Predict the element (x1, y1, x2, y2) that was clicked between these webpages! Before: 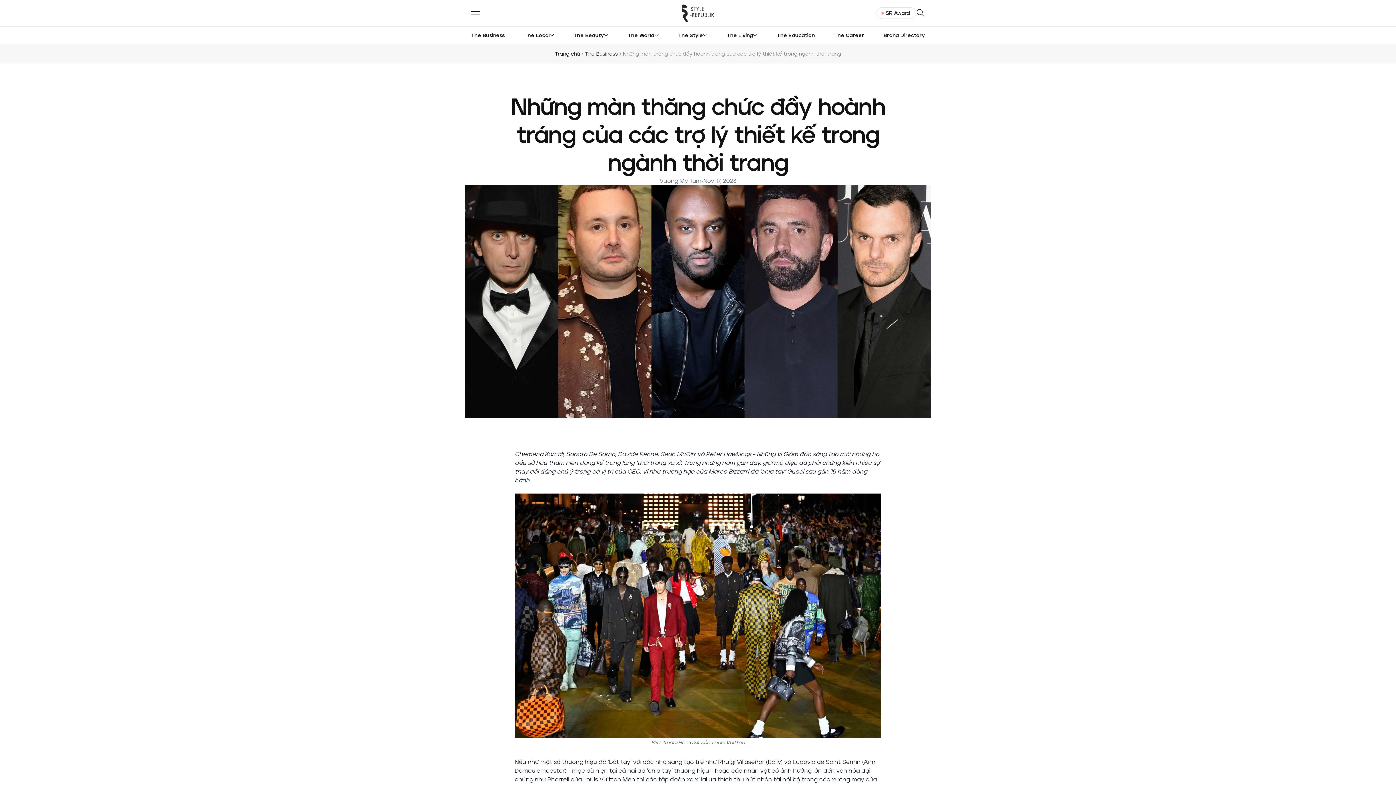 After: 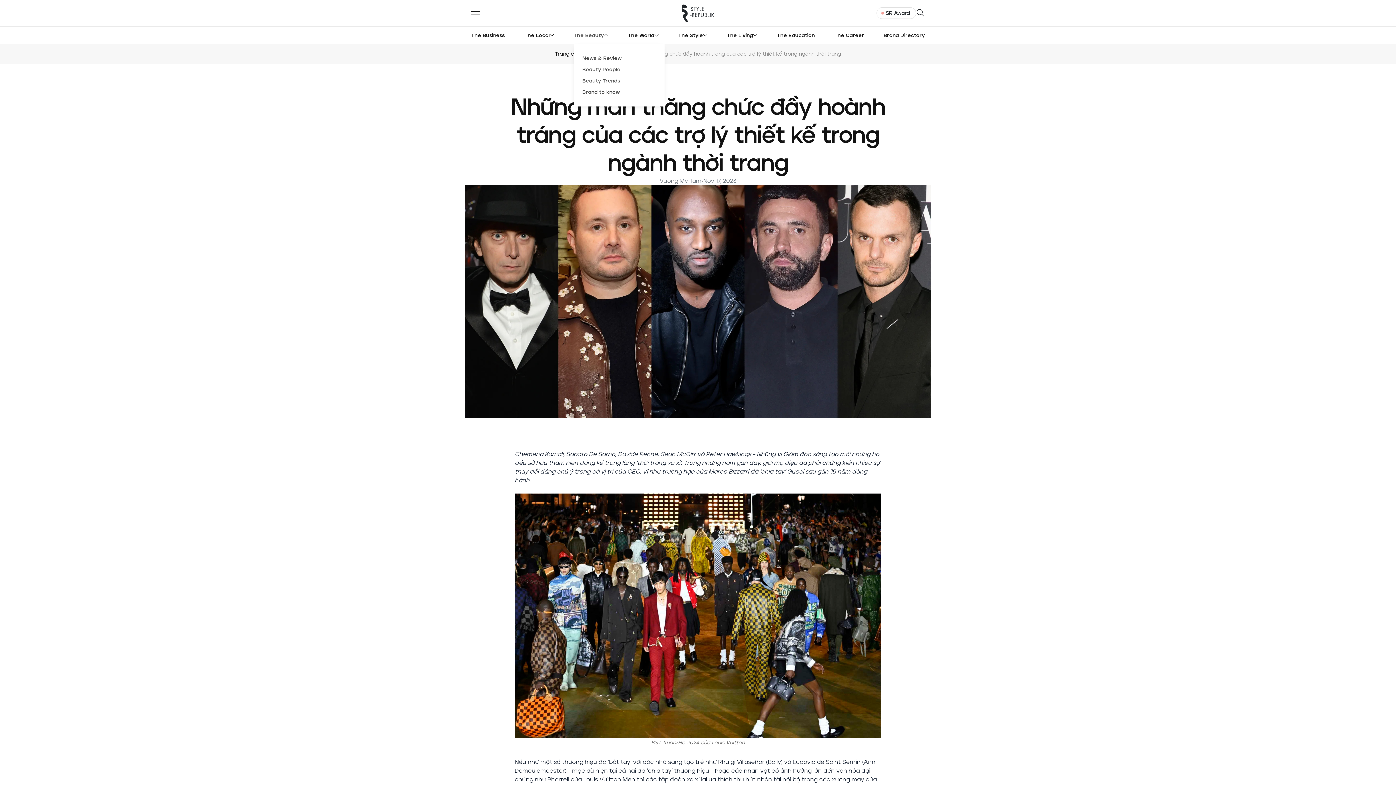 Action: bbox: (573, 26, 608, 44) label: The Beauty